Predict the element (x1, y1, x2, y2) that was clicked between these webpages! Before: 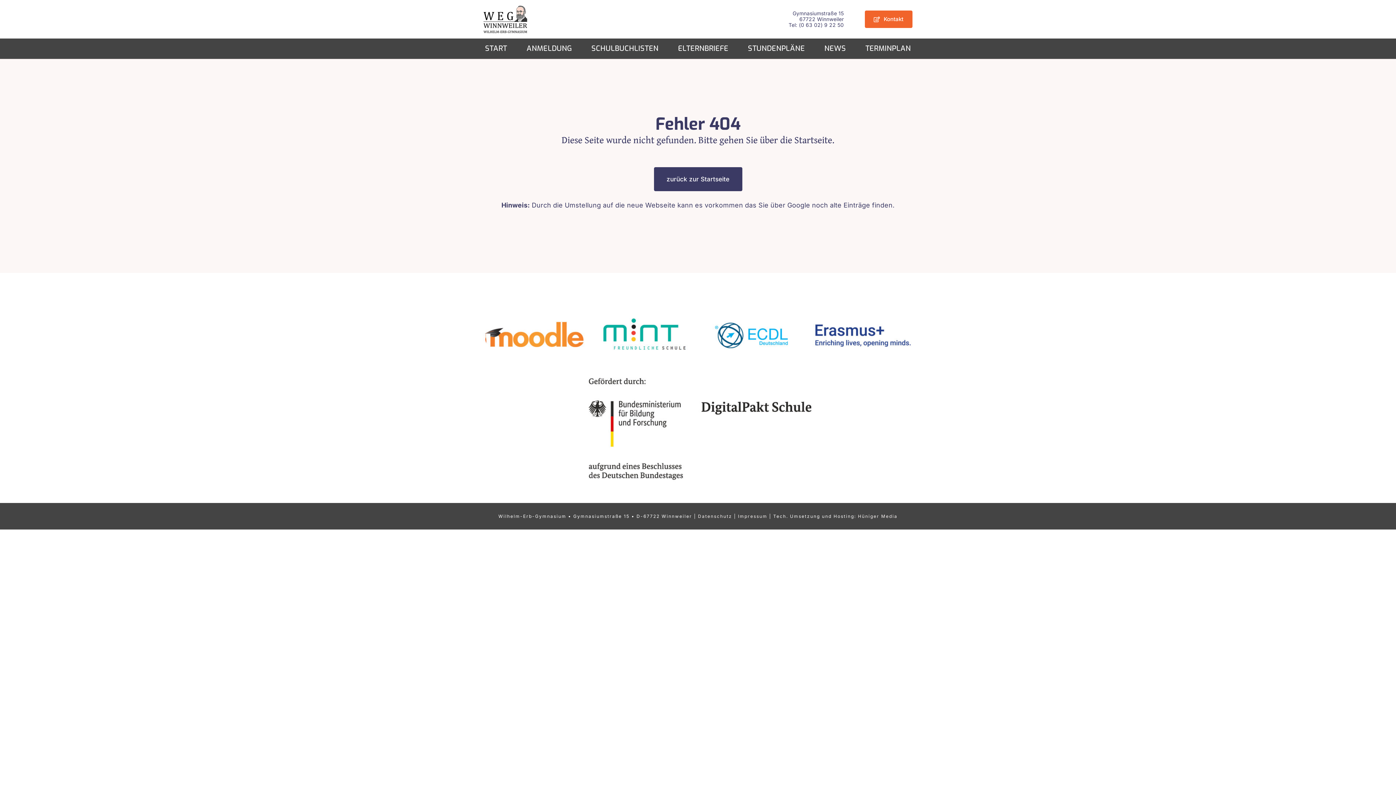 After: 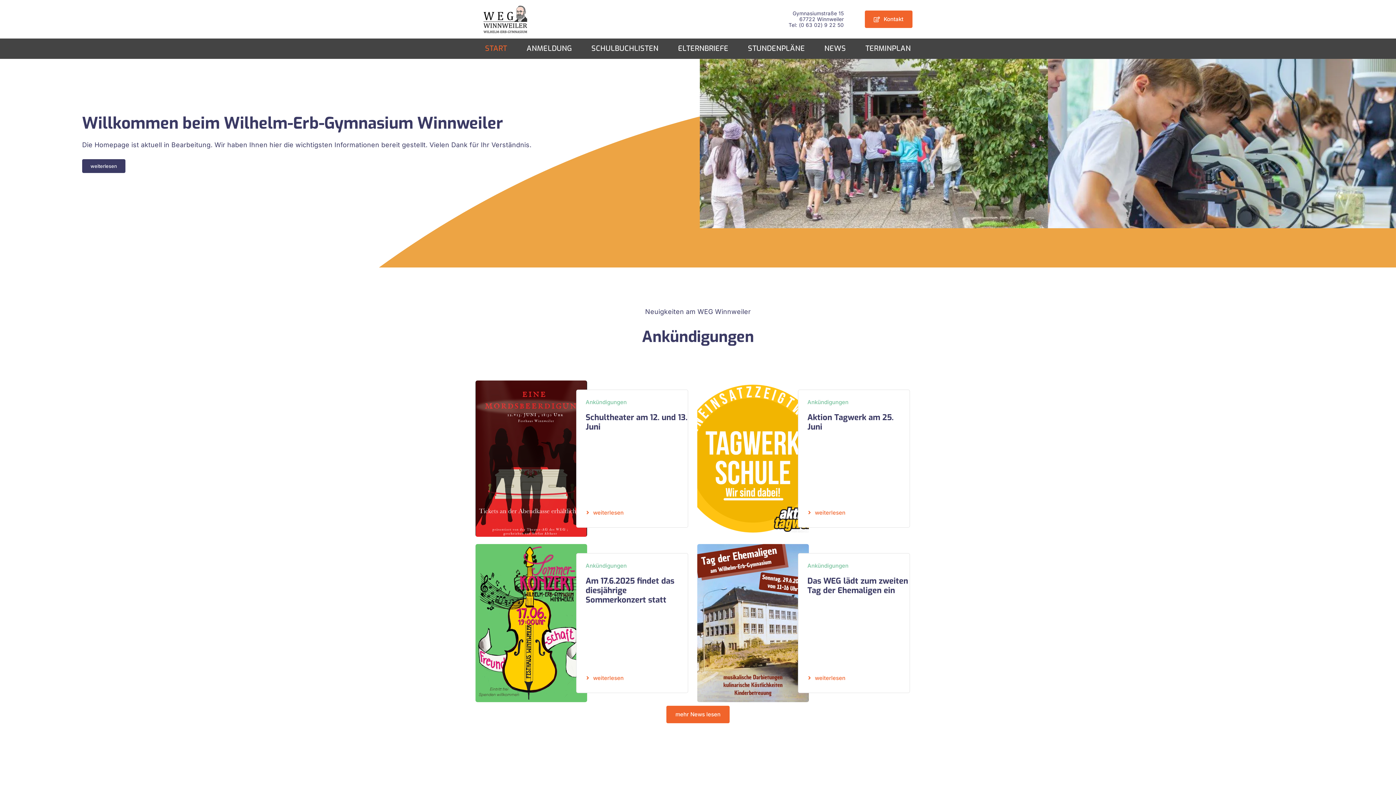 Action: label: zurück zur Startseite bbox: (654, 167, 742, 191)